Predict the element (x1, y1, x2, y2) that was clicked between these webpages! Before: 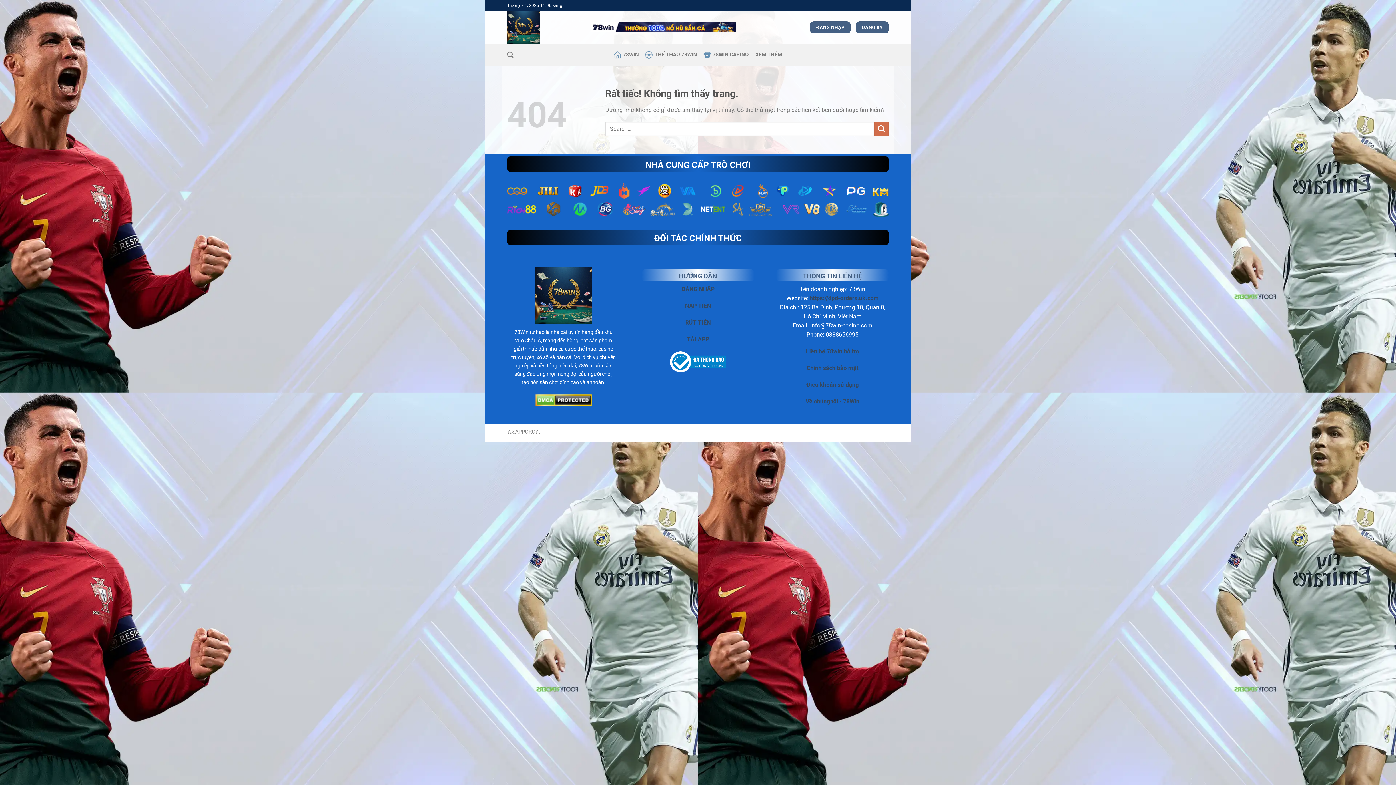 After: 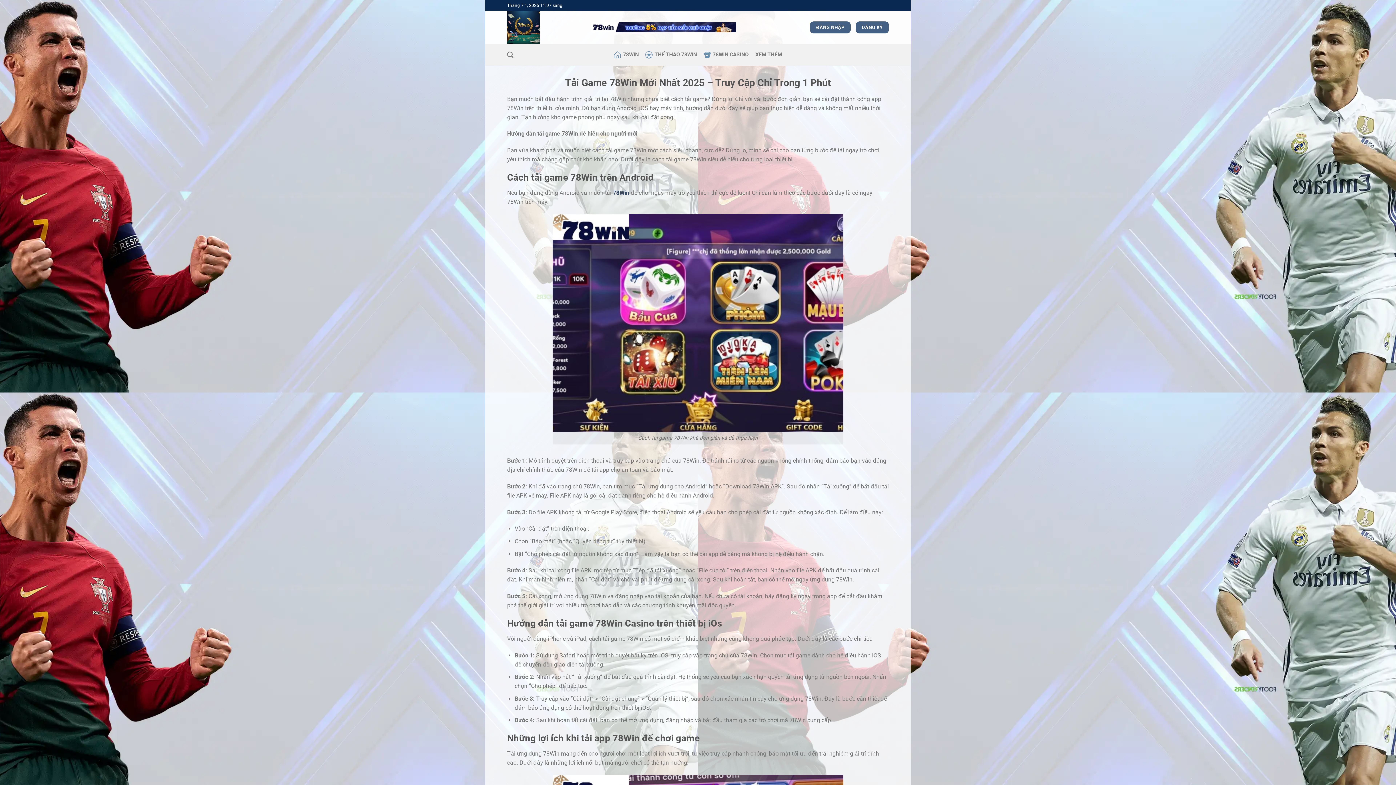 Action: bbox: (687, 335, 709, 342) label: TẢI APP